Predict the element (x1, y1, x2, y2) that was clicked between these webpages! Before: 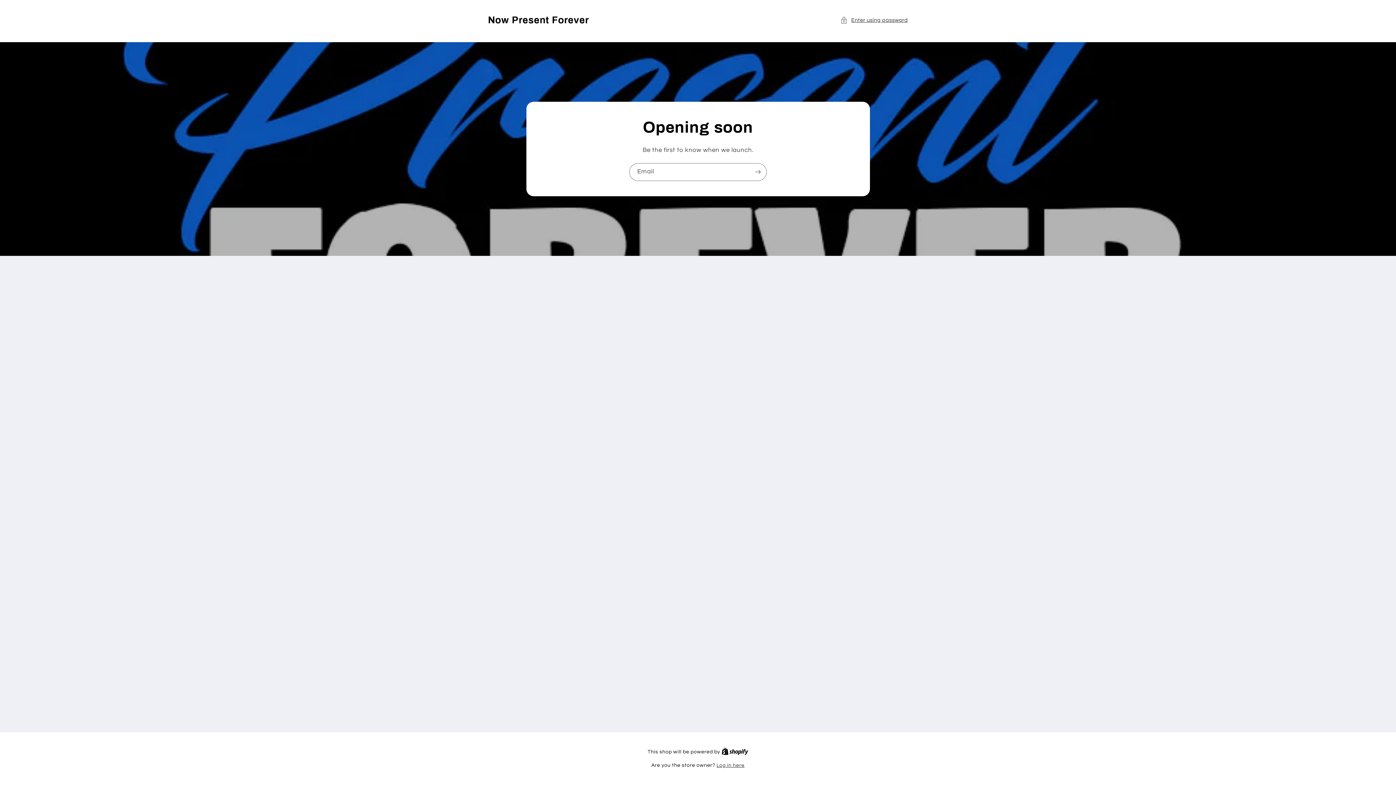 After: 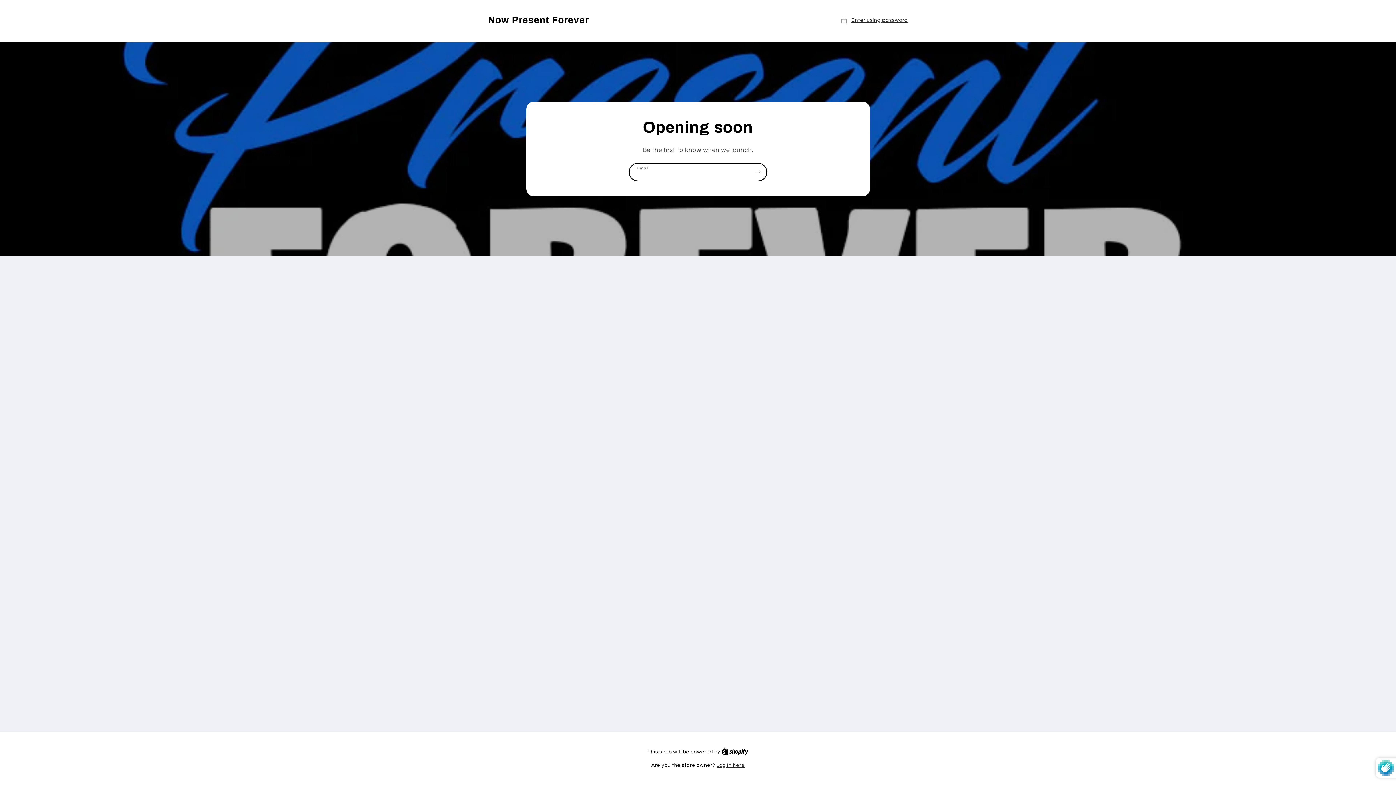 Action: bbox: (749, 163, 766, 181) label: Subscribe